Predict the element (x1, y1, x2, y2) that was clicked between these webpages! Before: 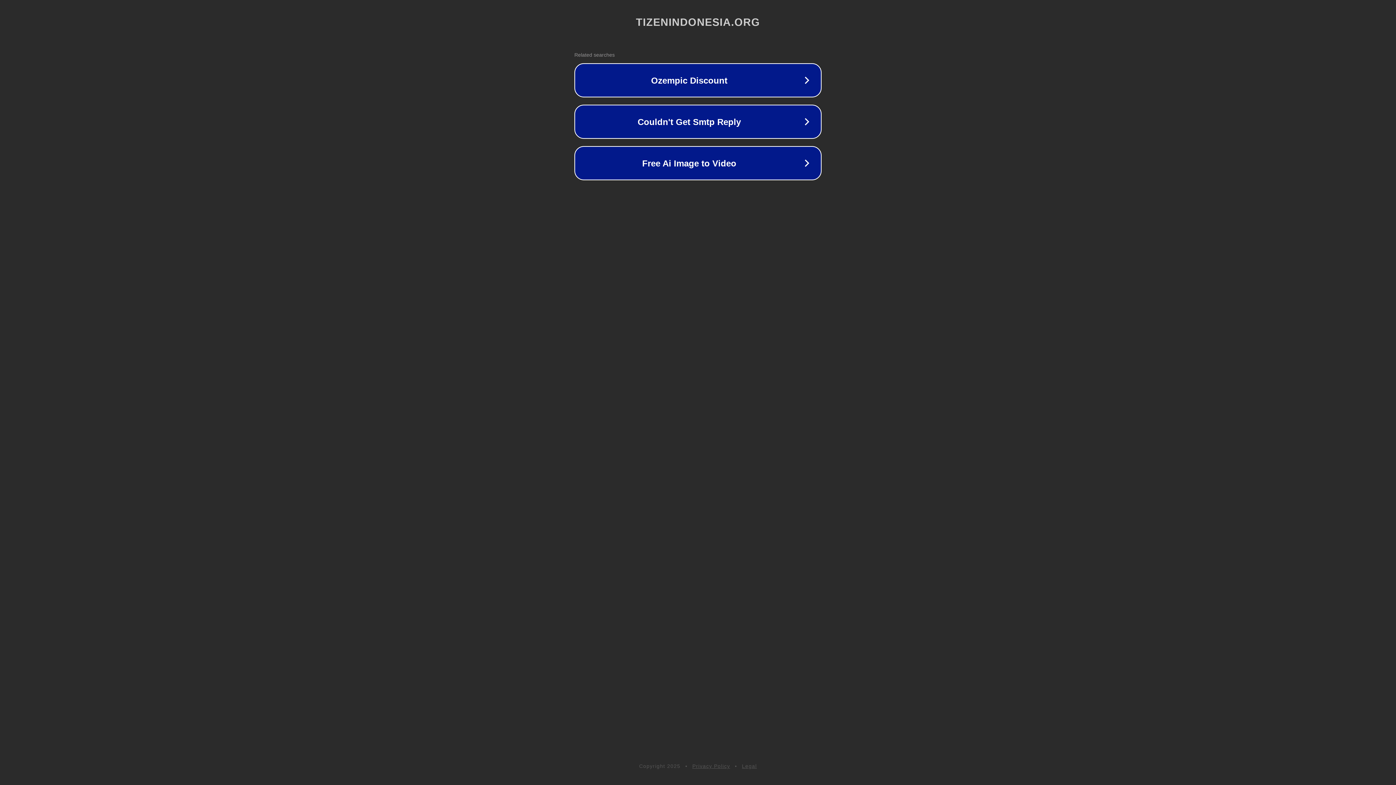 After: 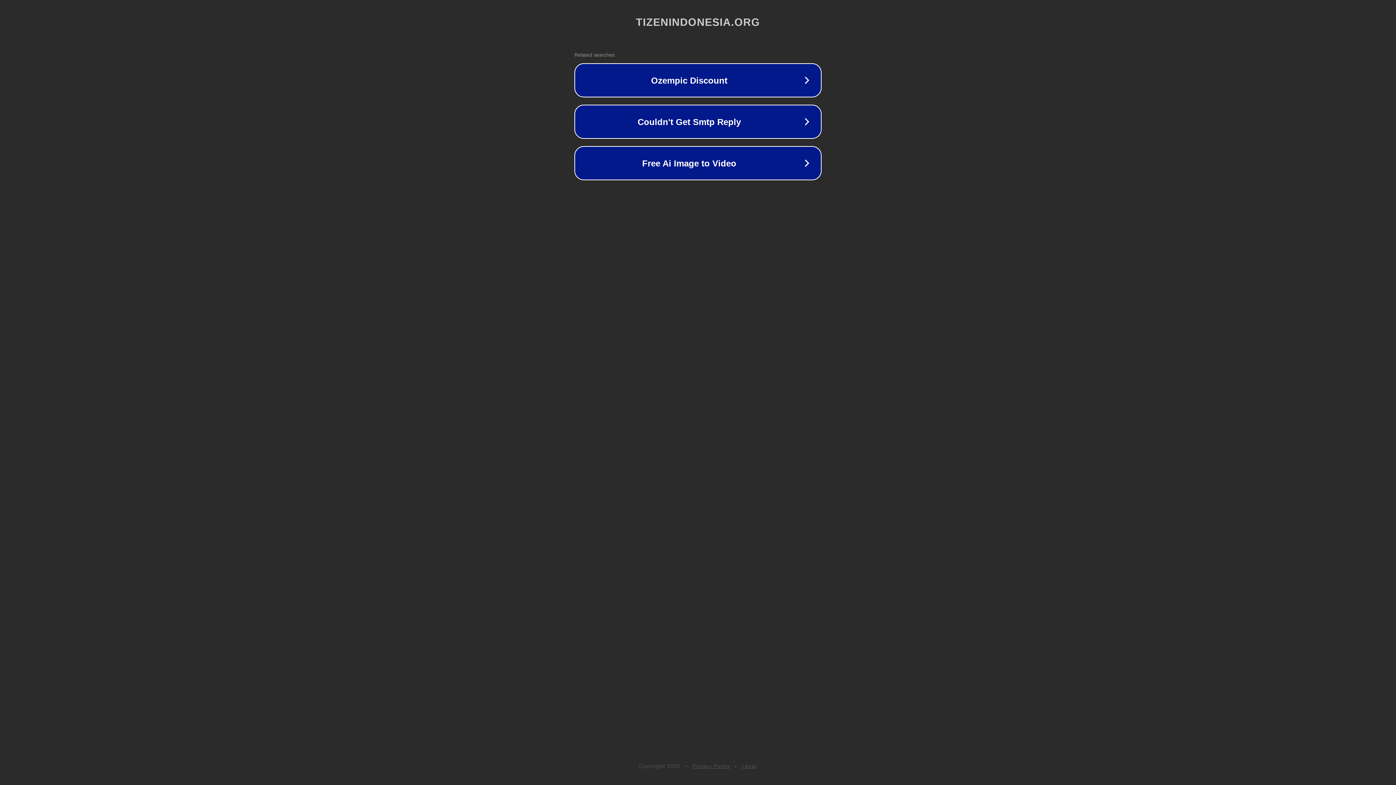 Action: bbox: (692, 763, 730, 769) label: Privacy Policy